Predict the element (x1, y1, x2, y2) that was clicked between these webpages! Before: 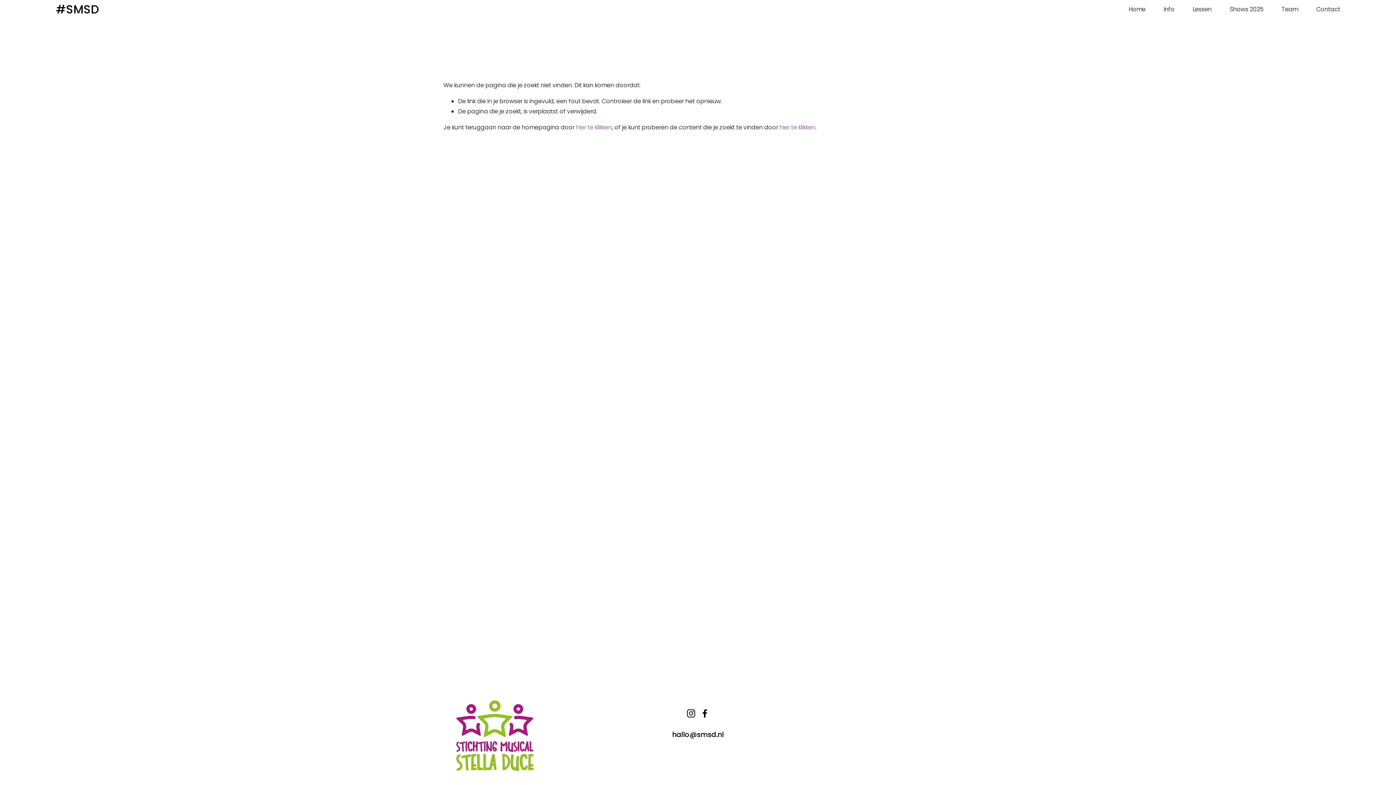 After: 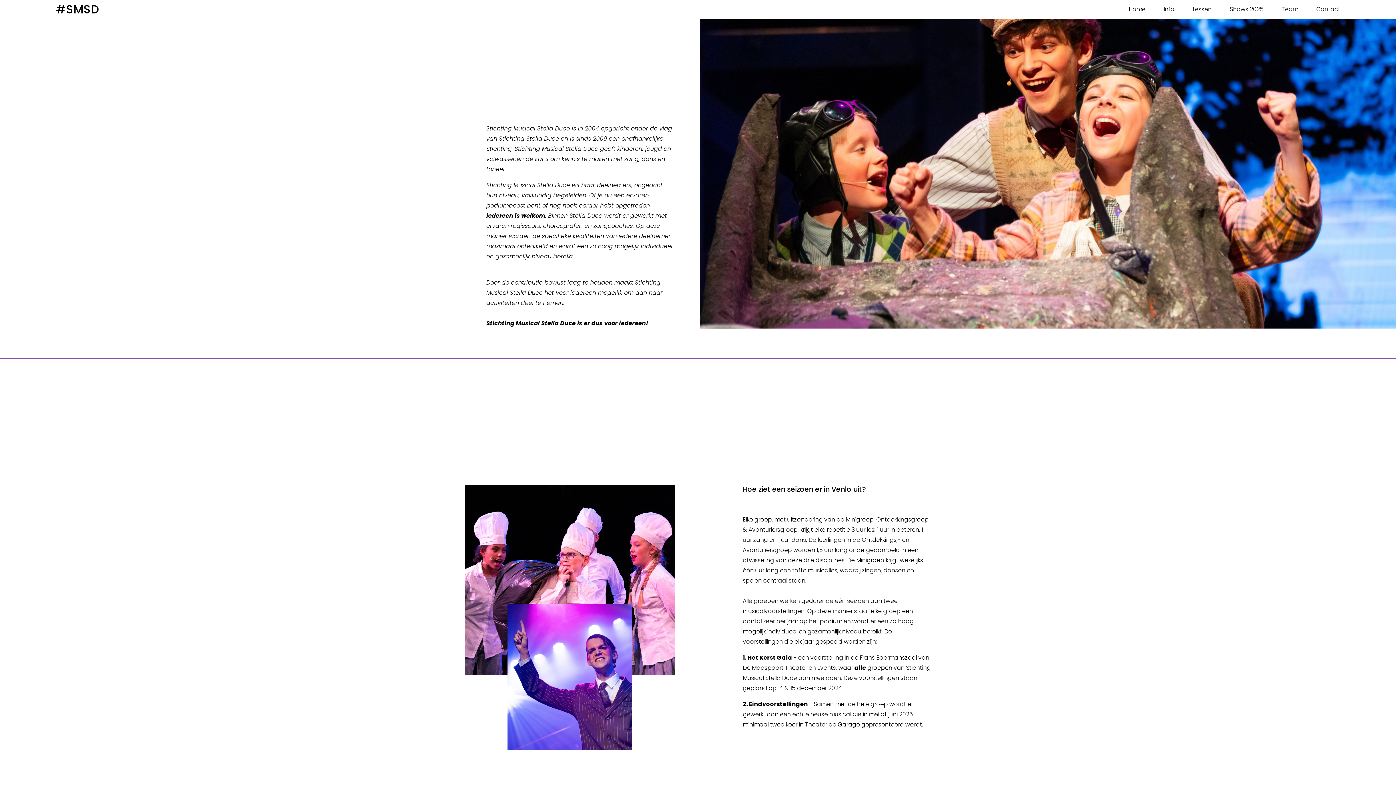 Action: label: Info bbox: (1163, 3, 1174, 15)